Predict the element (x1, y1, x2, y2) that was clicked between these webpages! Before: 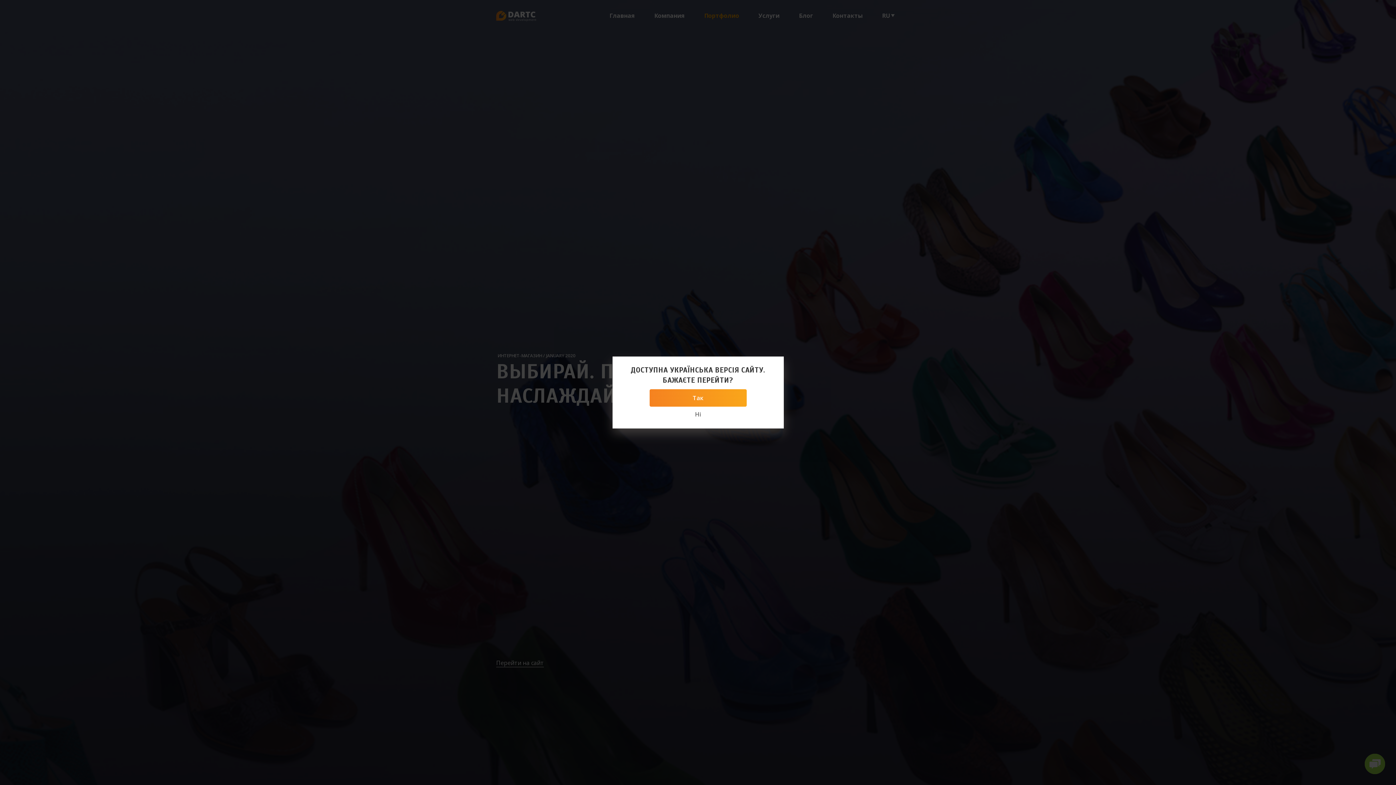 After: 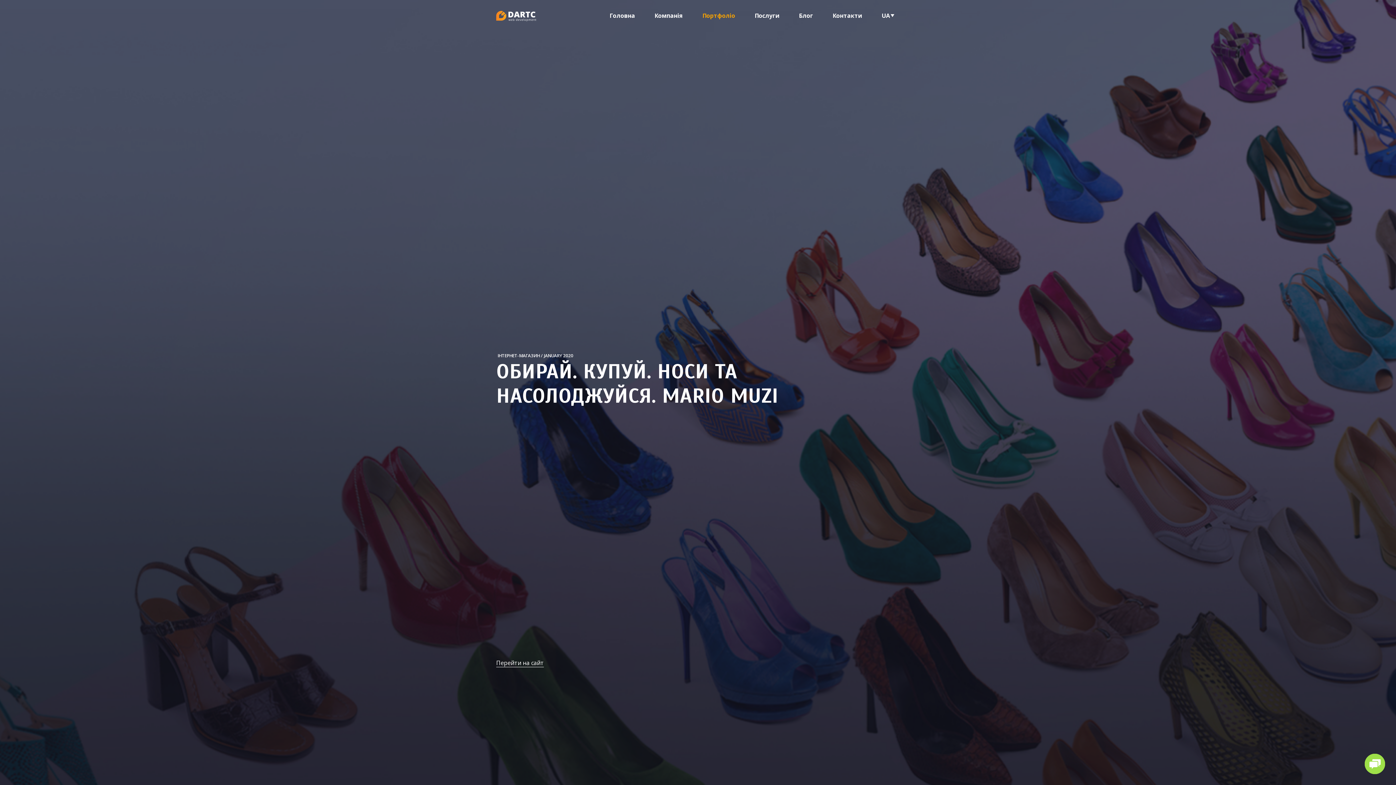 Action: label: Так bbox: (649, 389, 746, 406)